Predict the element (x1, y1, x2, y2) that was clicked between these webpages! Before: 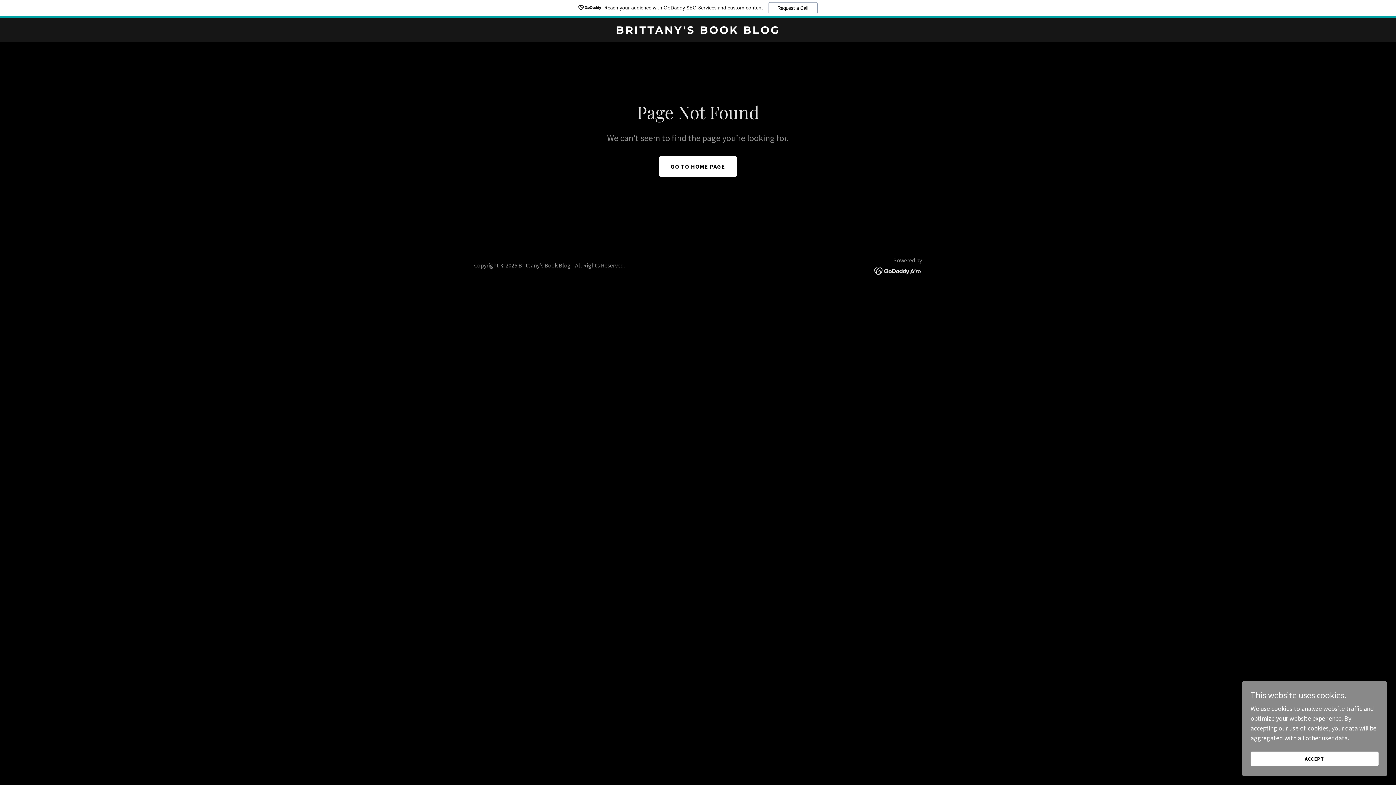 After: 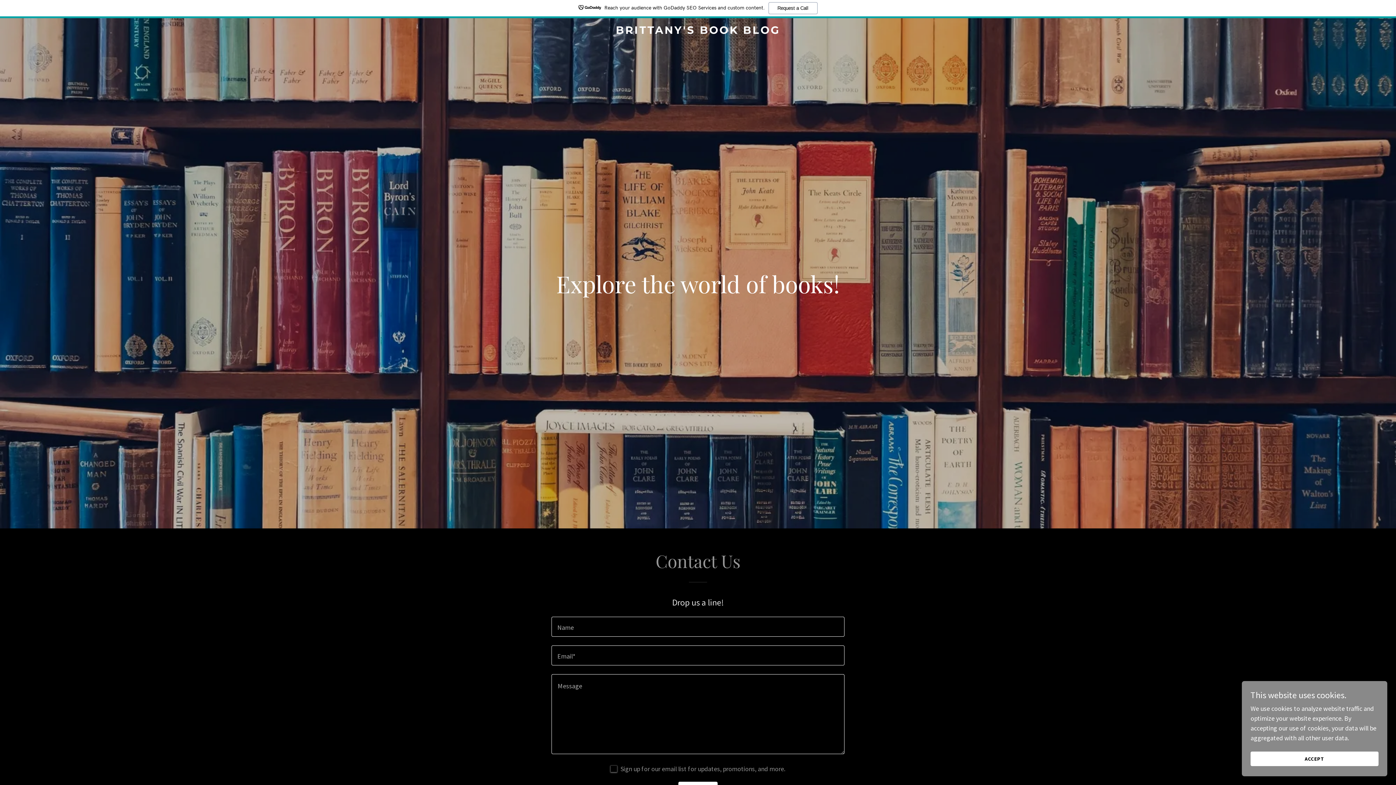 Action: label: GO TO HOME PAGE bbox: (659, 156, 737, 176)